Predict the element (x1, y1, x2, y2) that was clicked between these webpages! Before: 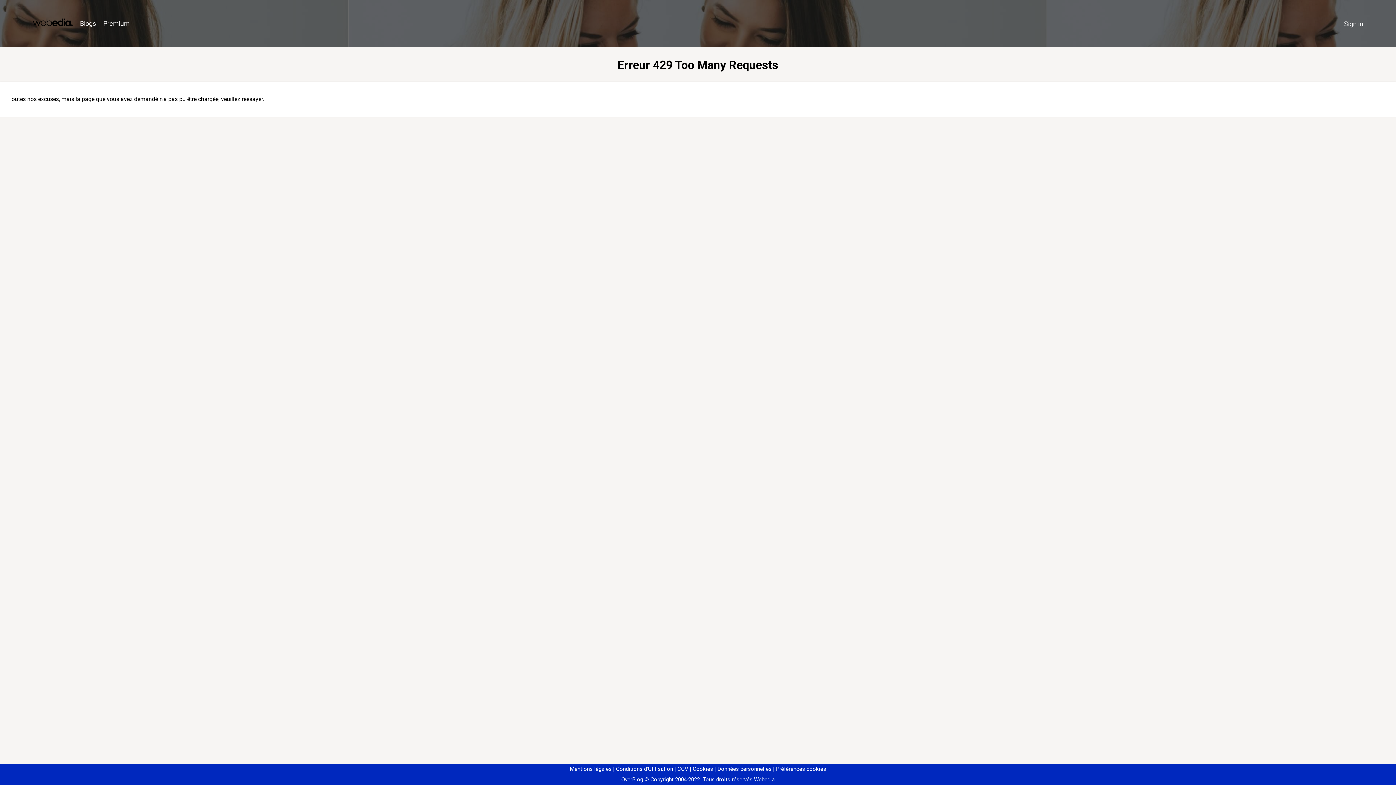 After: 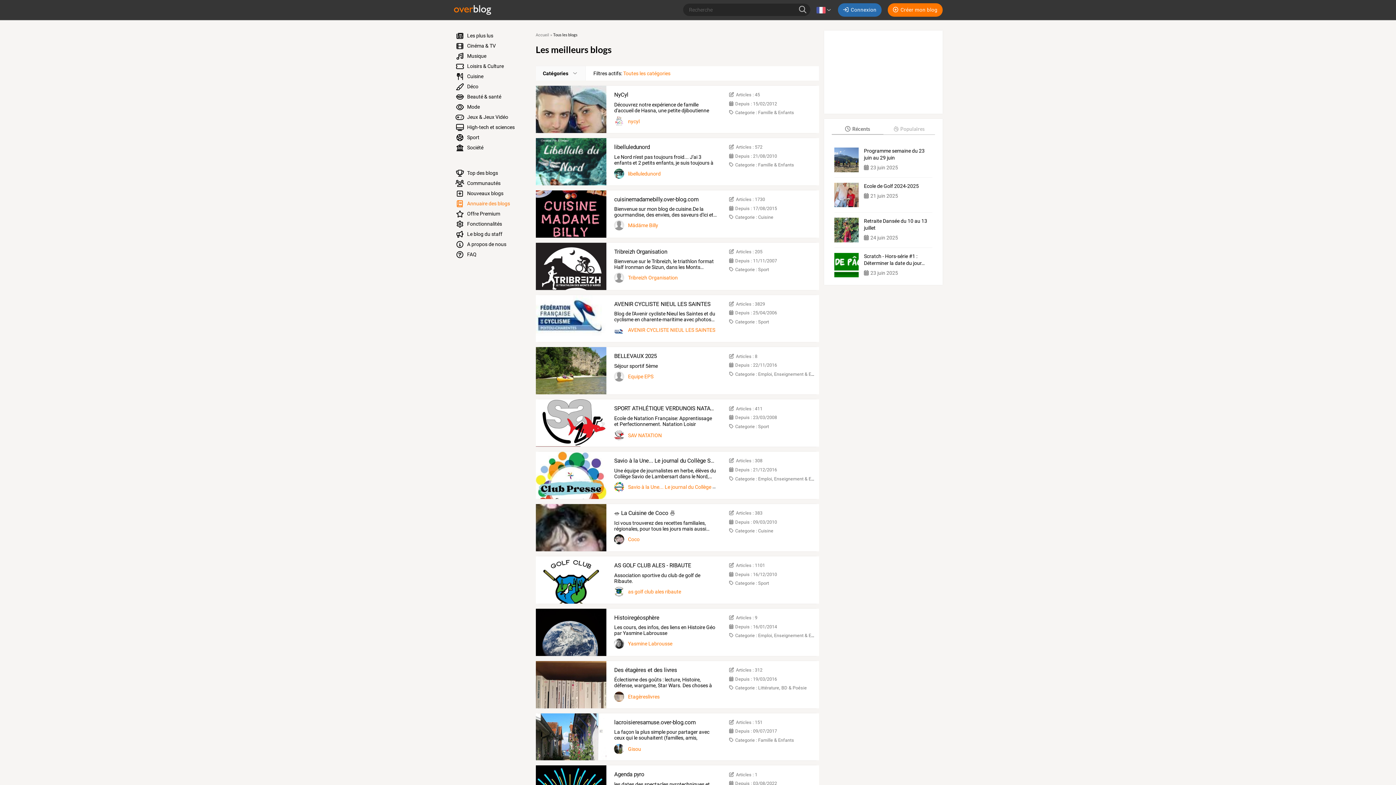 Action: bbox: (76, 16, 99, 31) label: Blogs